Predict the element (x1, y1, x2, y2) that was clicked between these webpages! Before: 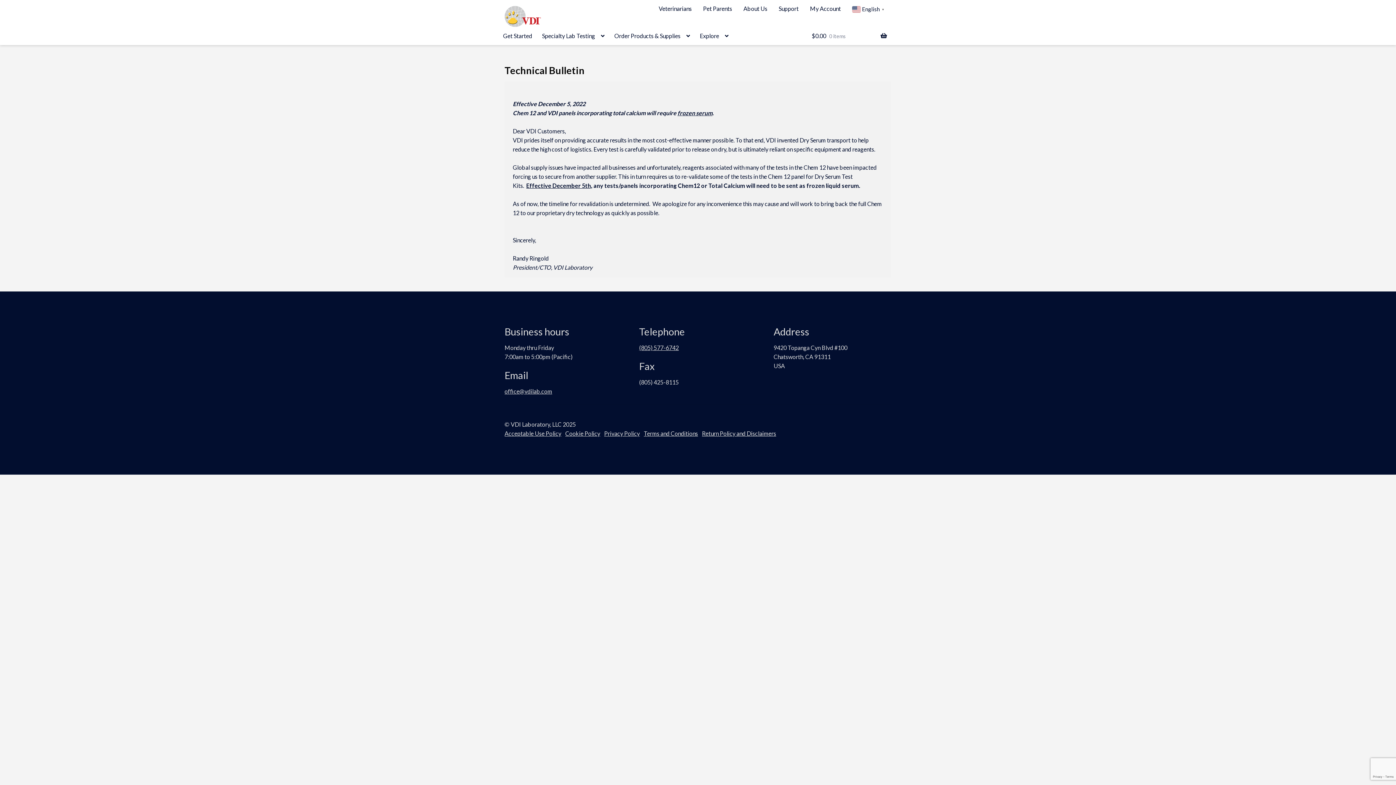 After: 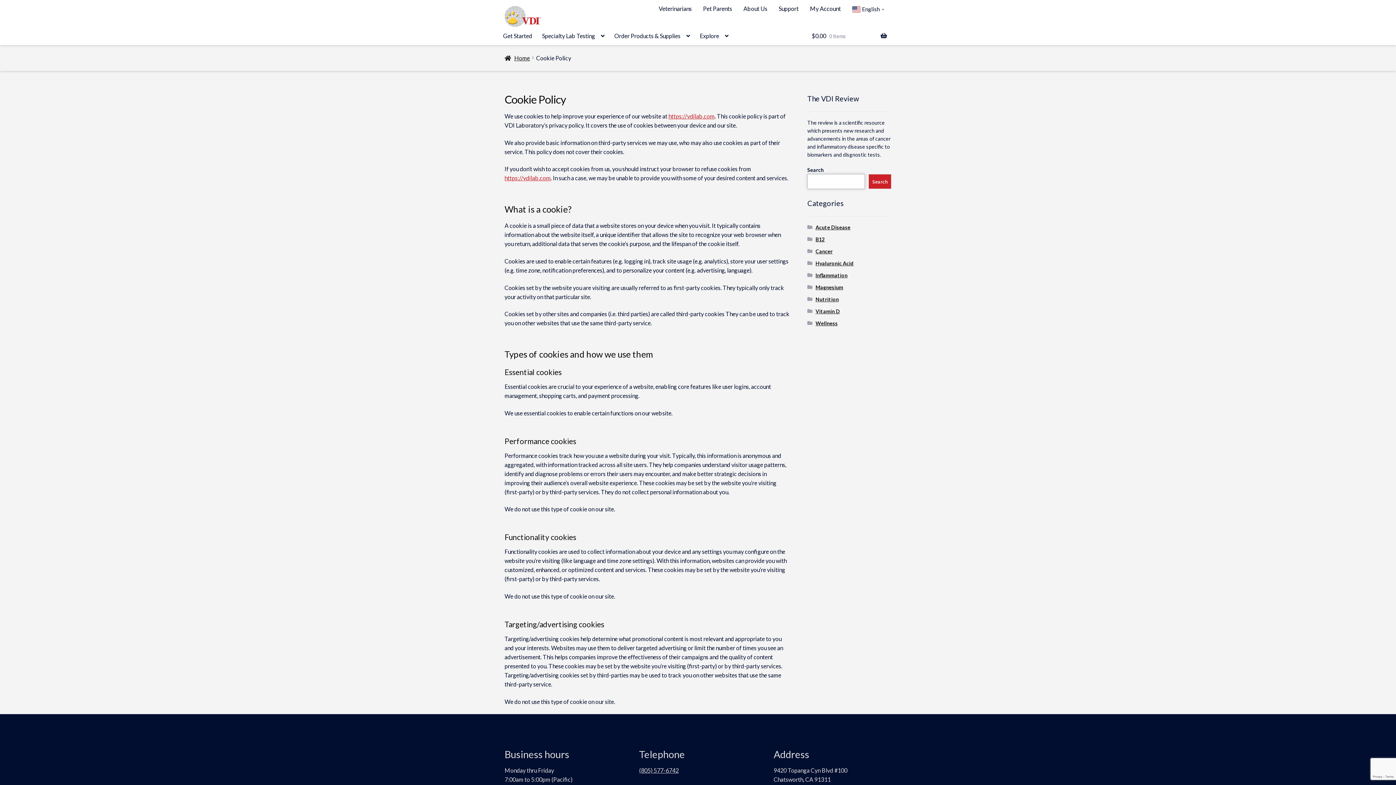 Action: bbox: (565, 430, 600, 436) label: Cookie Policy